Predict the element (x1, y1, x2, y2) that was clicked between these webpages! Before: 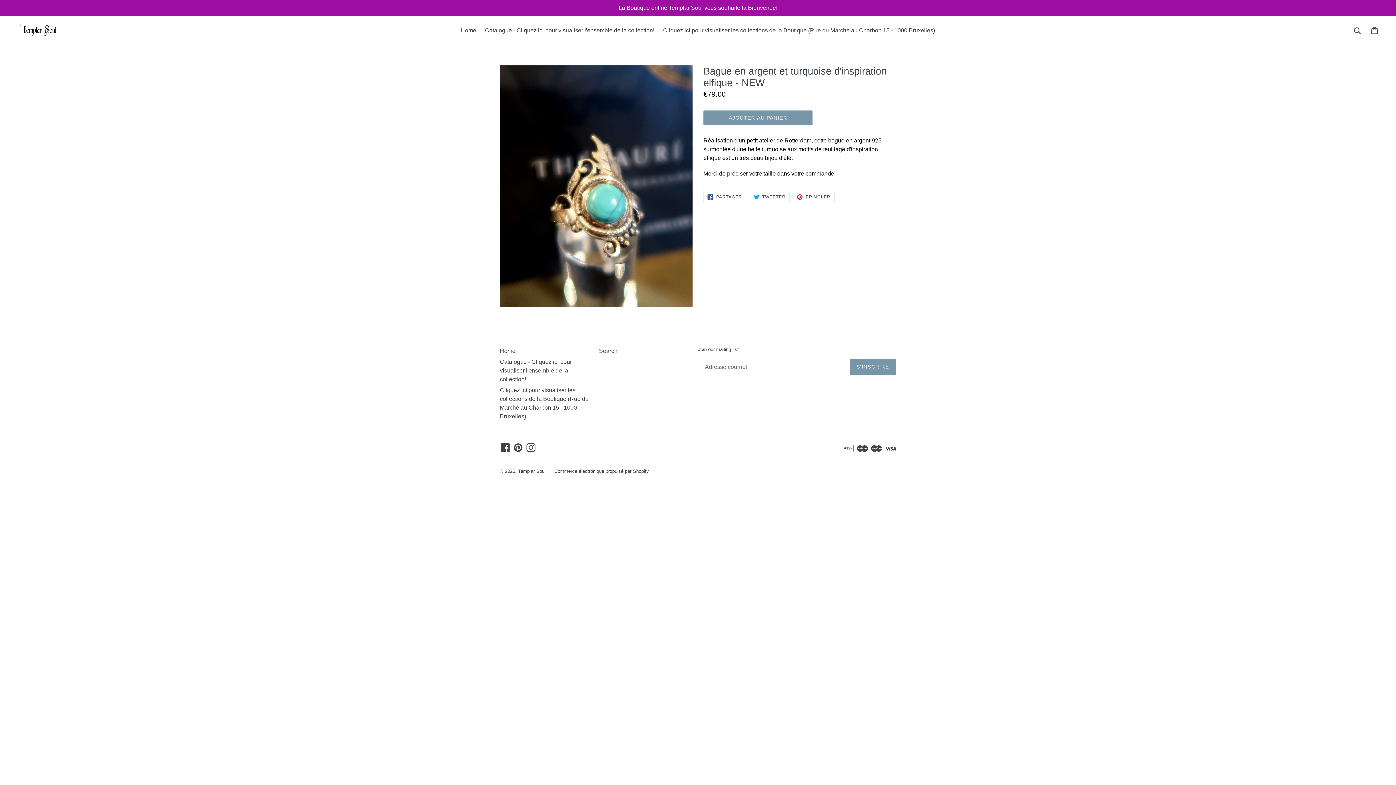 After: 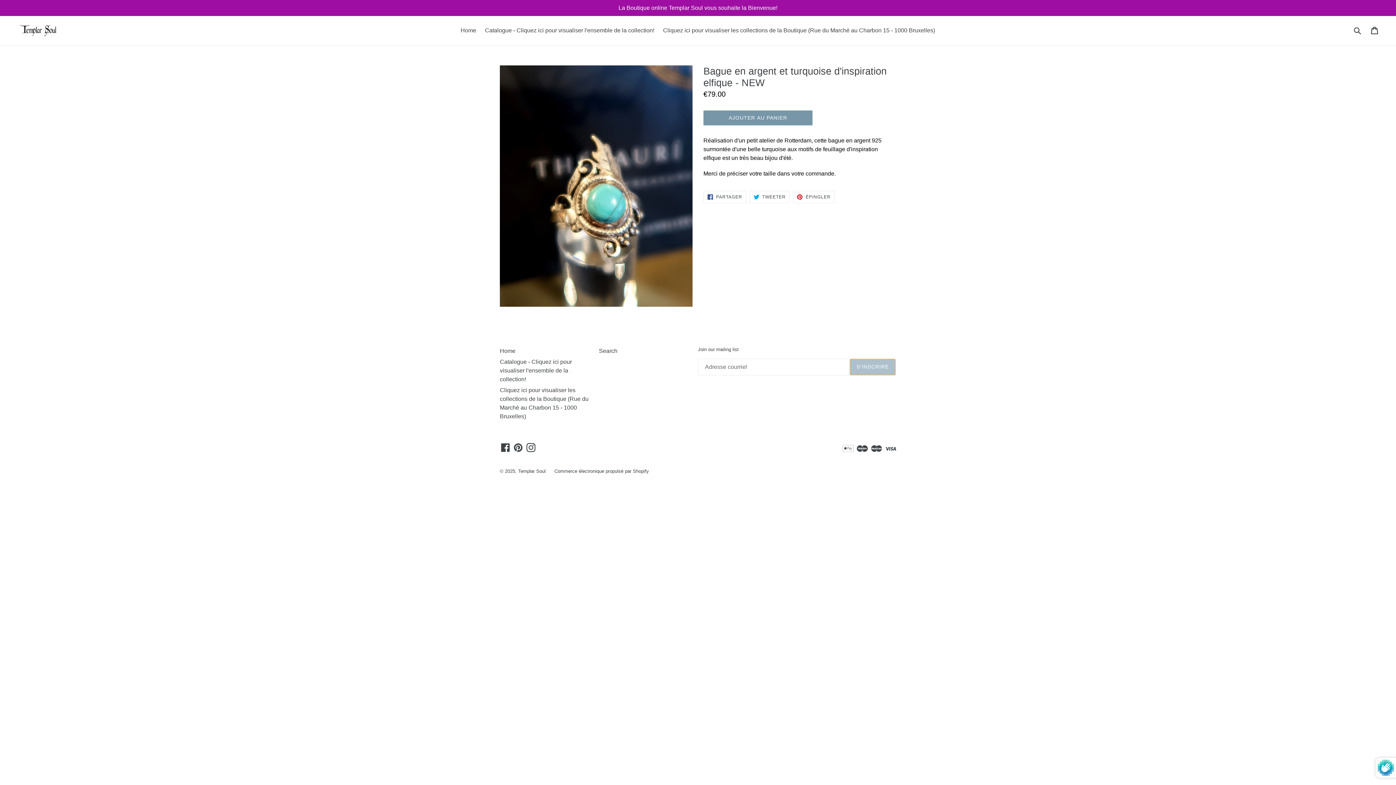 Action: label: S'INSCRIRE bbox: (849, 358, 896, 375)